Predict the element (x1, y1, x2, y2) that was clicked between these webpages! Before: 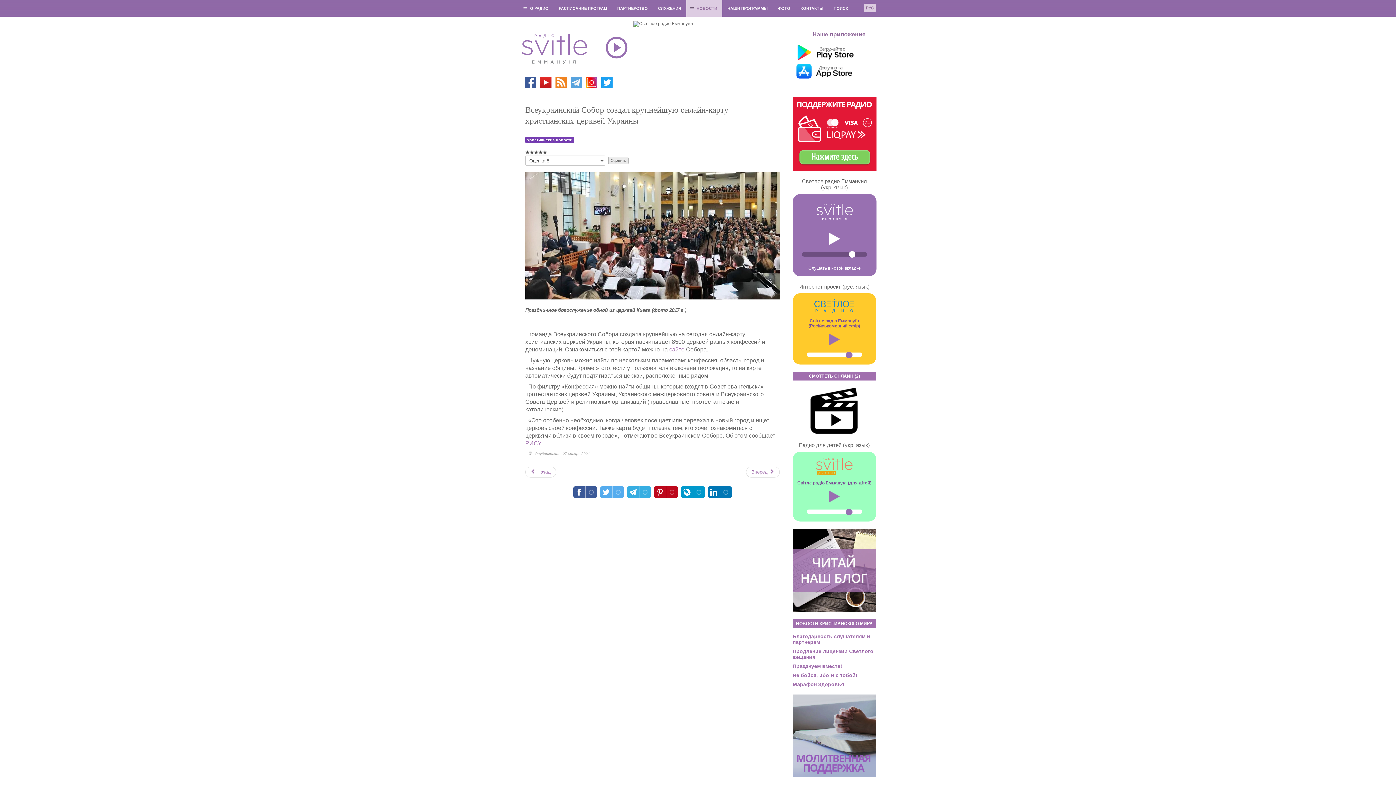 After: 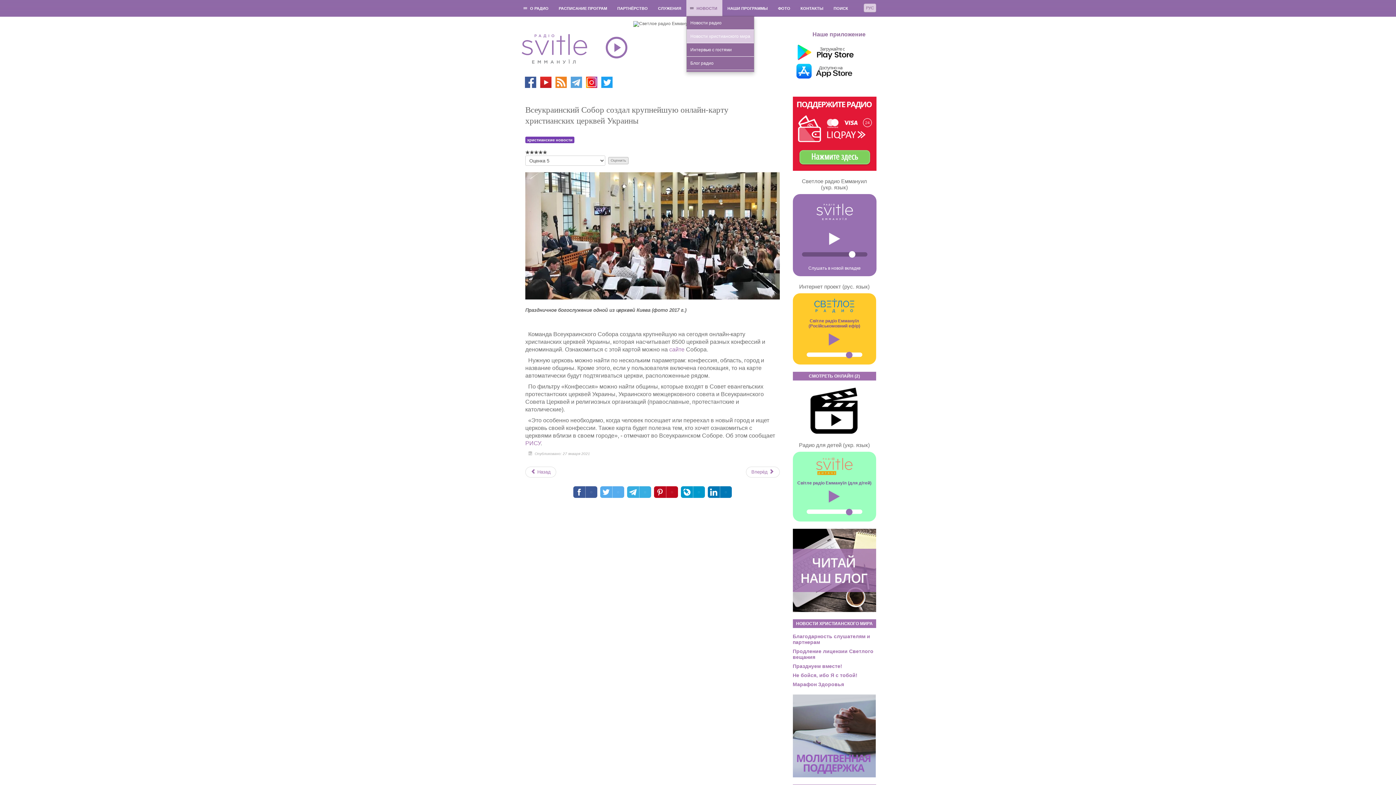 Action: bbox: (691, 0, 722, 16) label: НОВОСТИ